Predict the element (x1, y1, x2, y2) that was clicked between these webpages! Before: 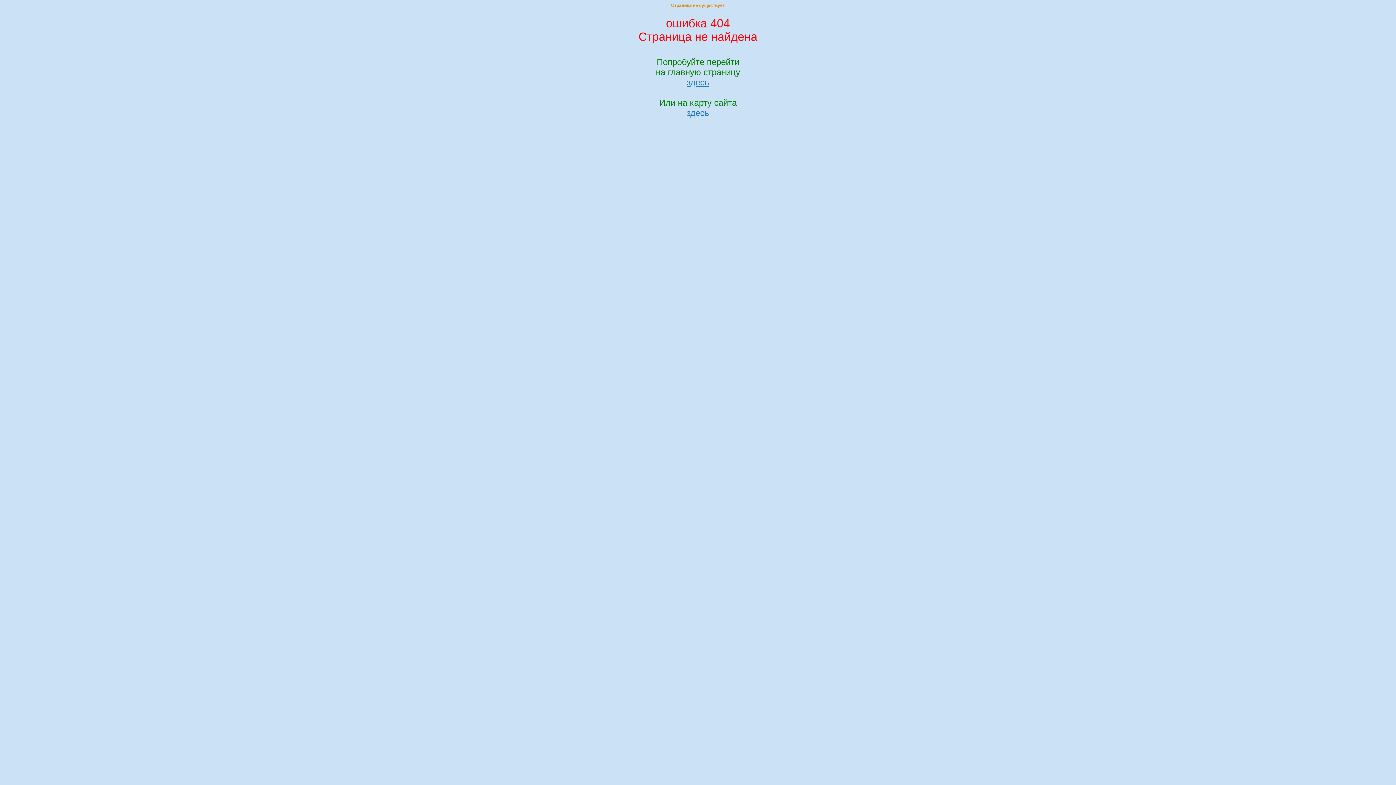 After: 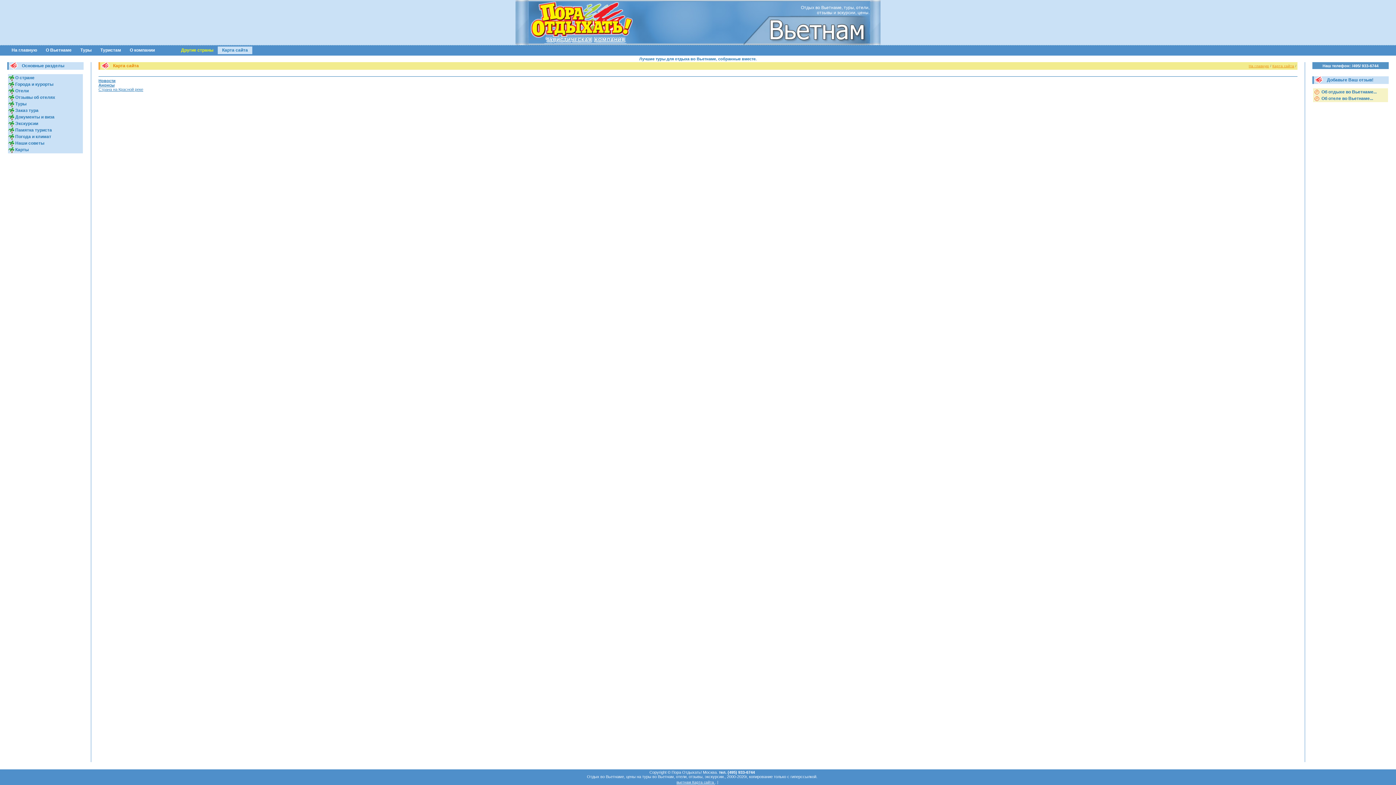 Action: bbox: (686, 108, 709, 117) label: здесь